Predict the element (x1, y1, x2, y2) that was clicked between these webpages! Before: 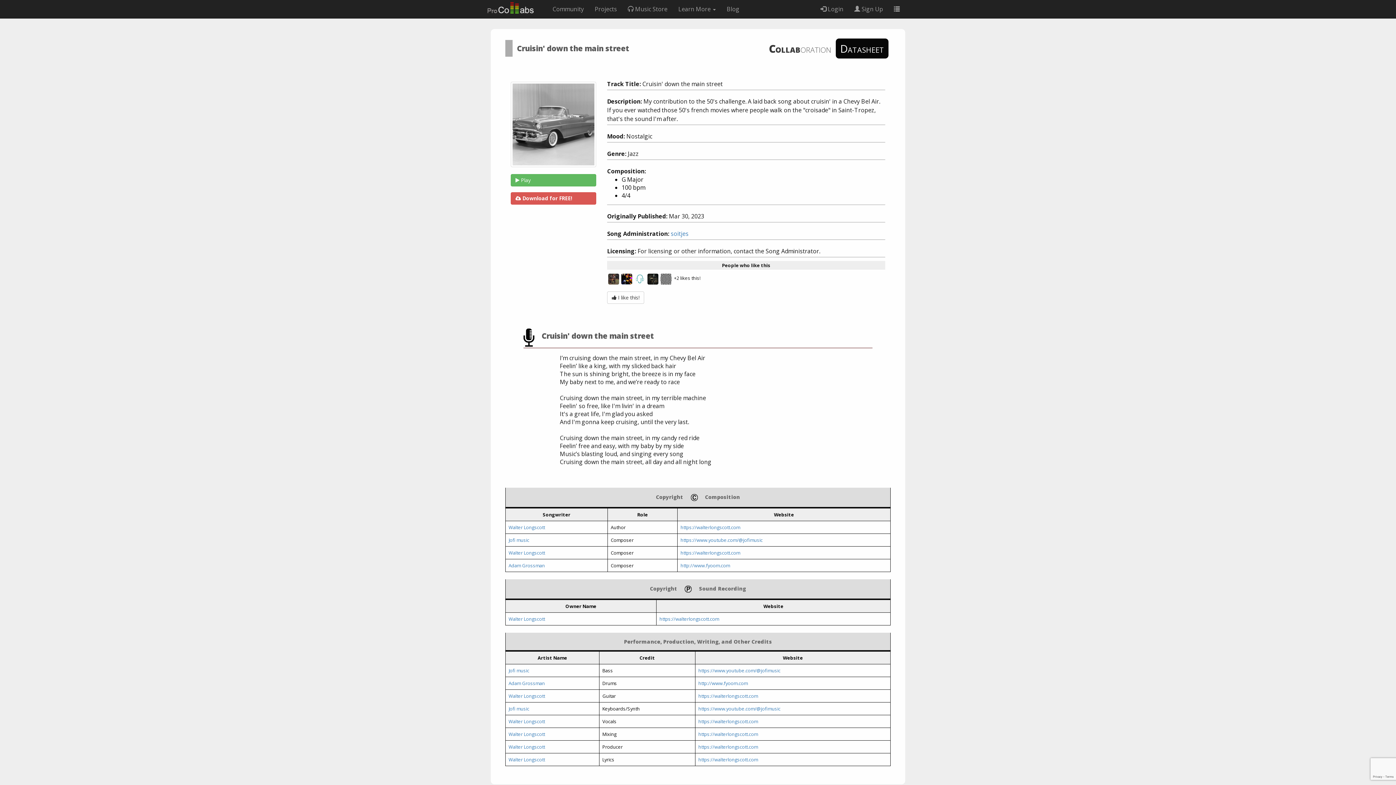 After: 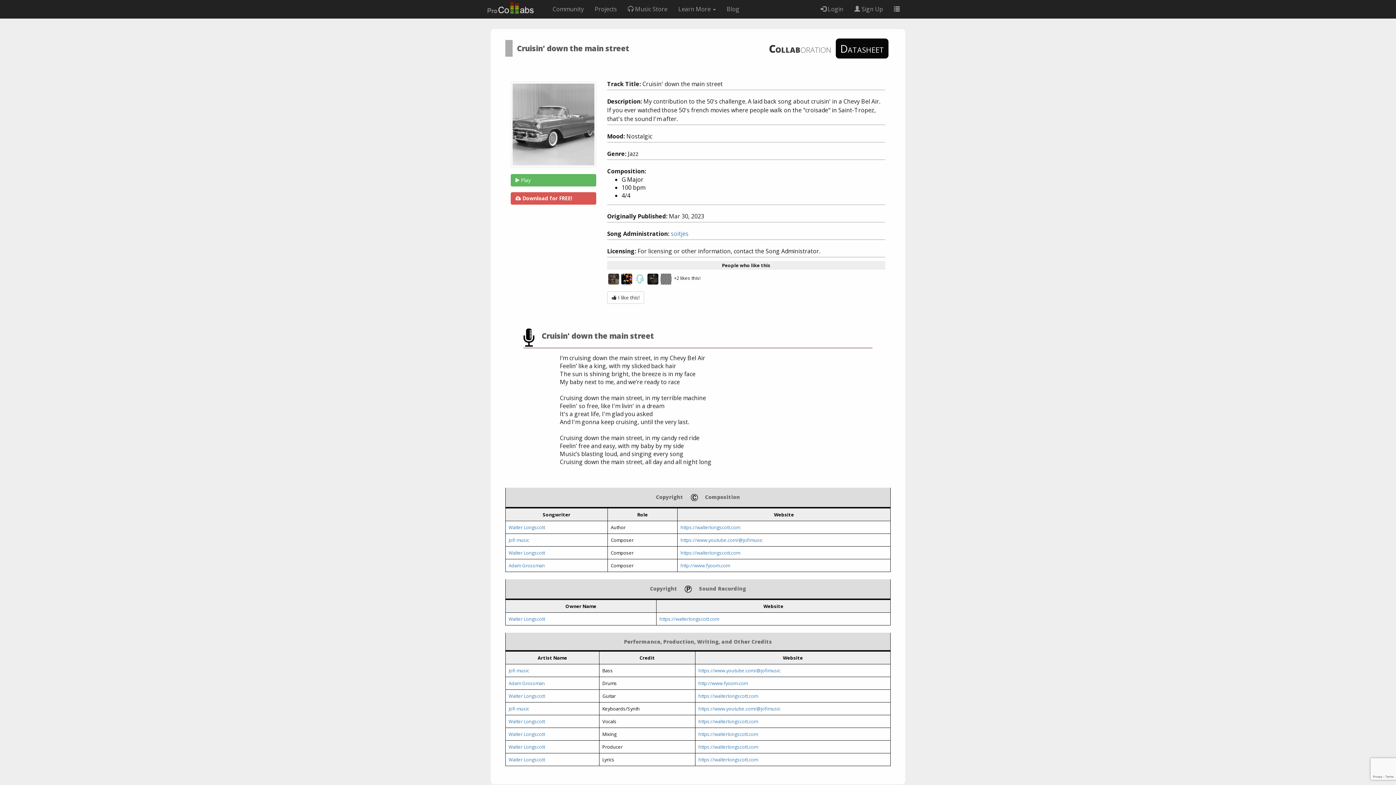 Action: bbox: (690, 494, 698, 501)